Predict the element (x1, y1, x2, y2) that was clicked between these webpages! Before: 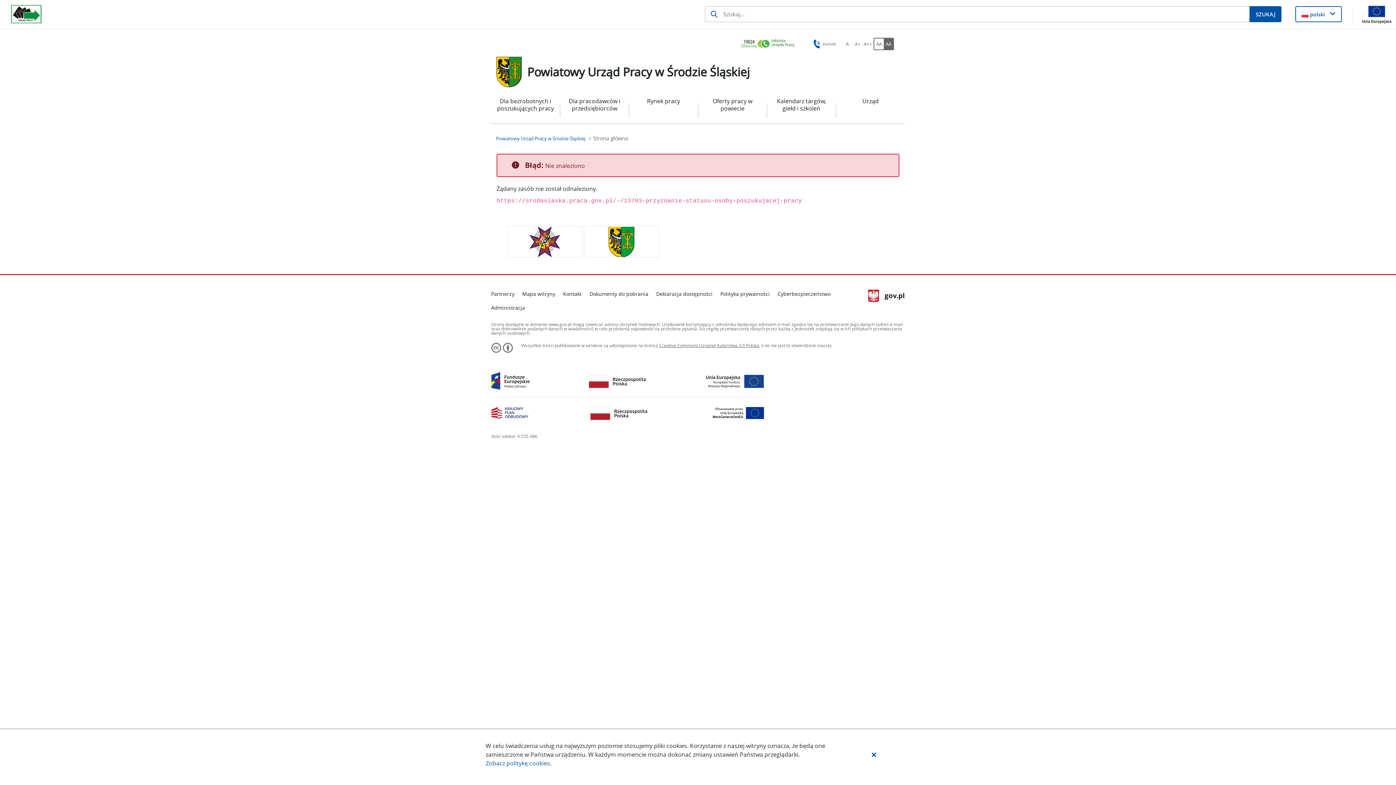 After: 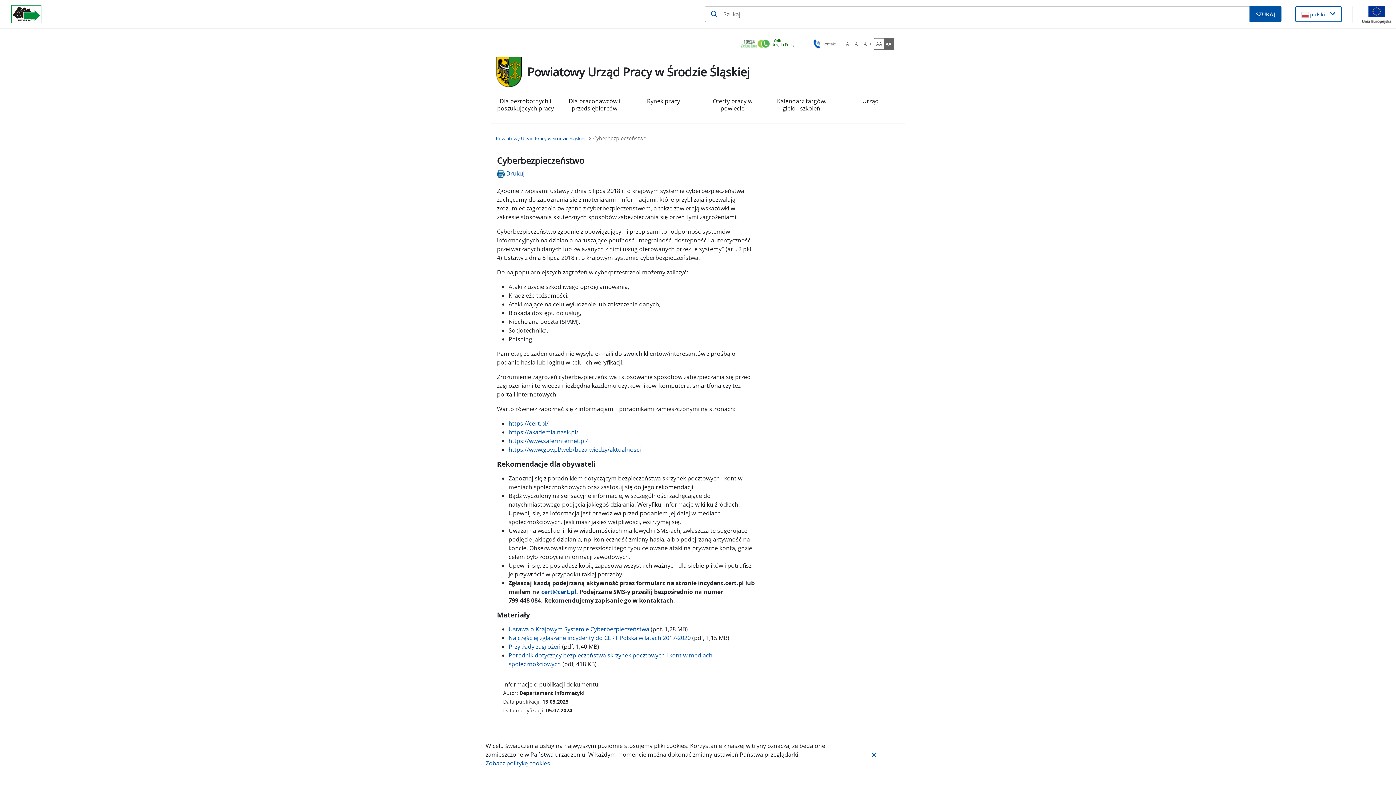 Action: bbox: (777, 289, 830, 298) label: Cyberbezpieczeństwo